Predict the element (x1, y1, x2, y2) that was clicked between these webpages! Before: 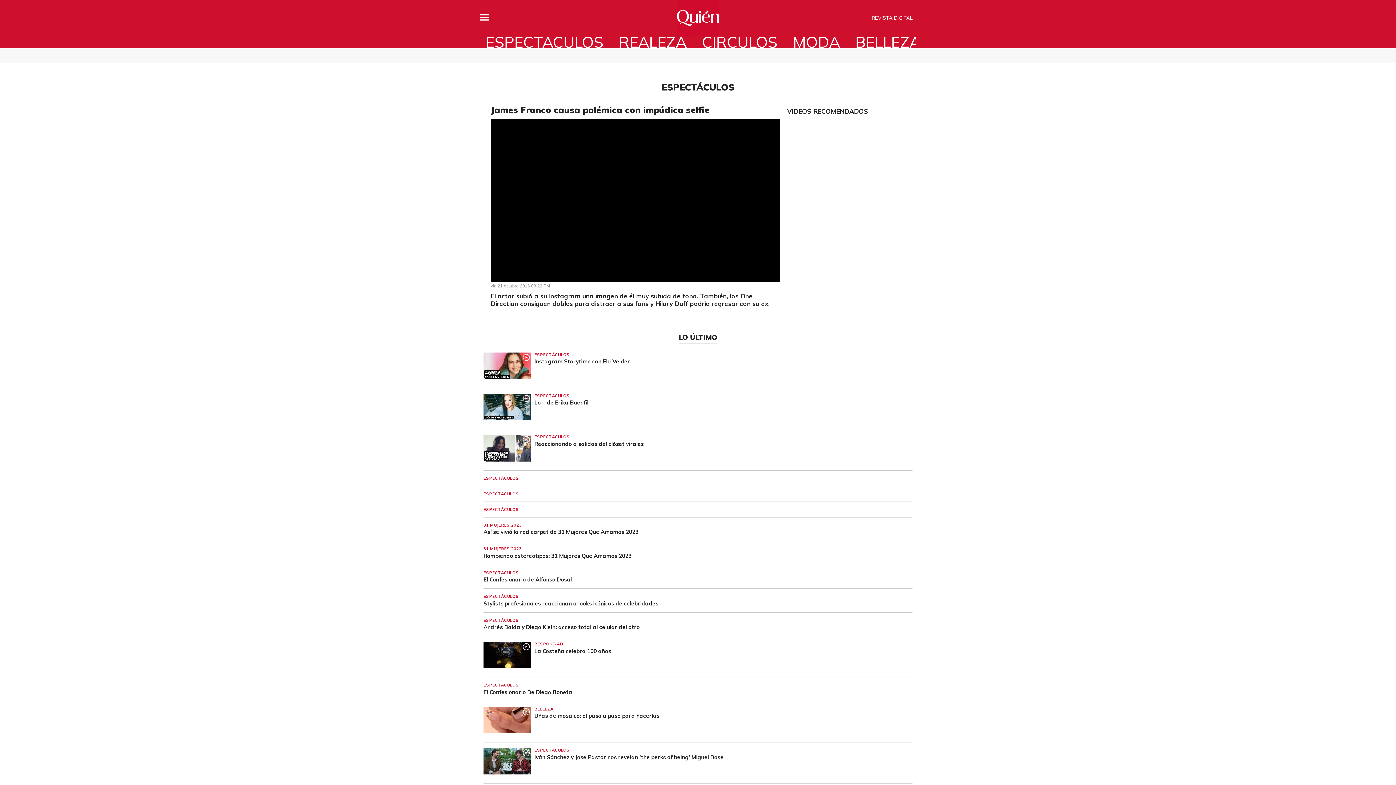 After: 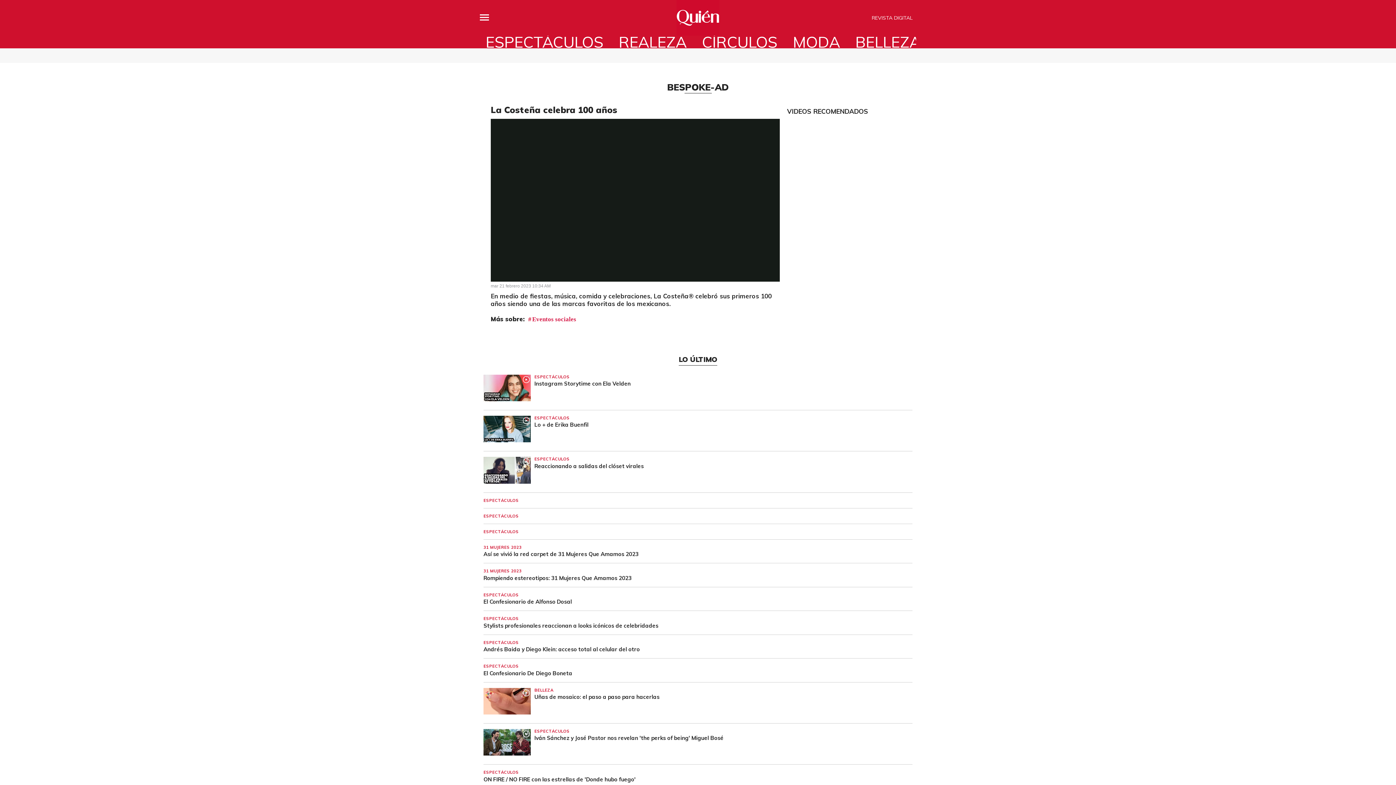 Action: label: La Costeña celebra 100 años bbox: (534, 647, 611, 654)